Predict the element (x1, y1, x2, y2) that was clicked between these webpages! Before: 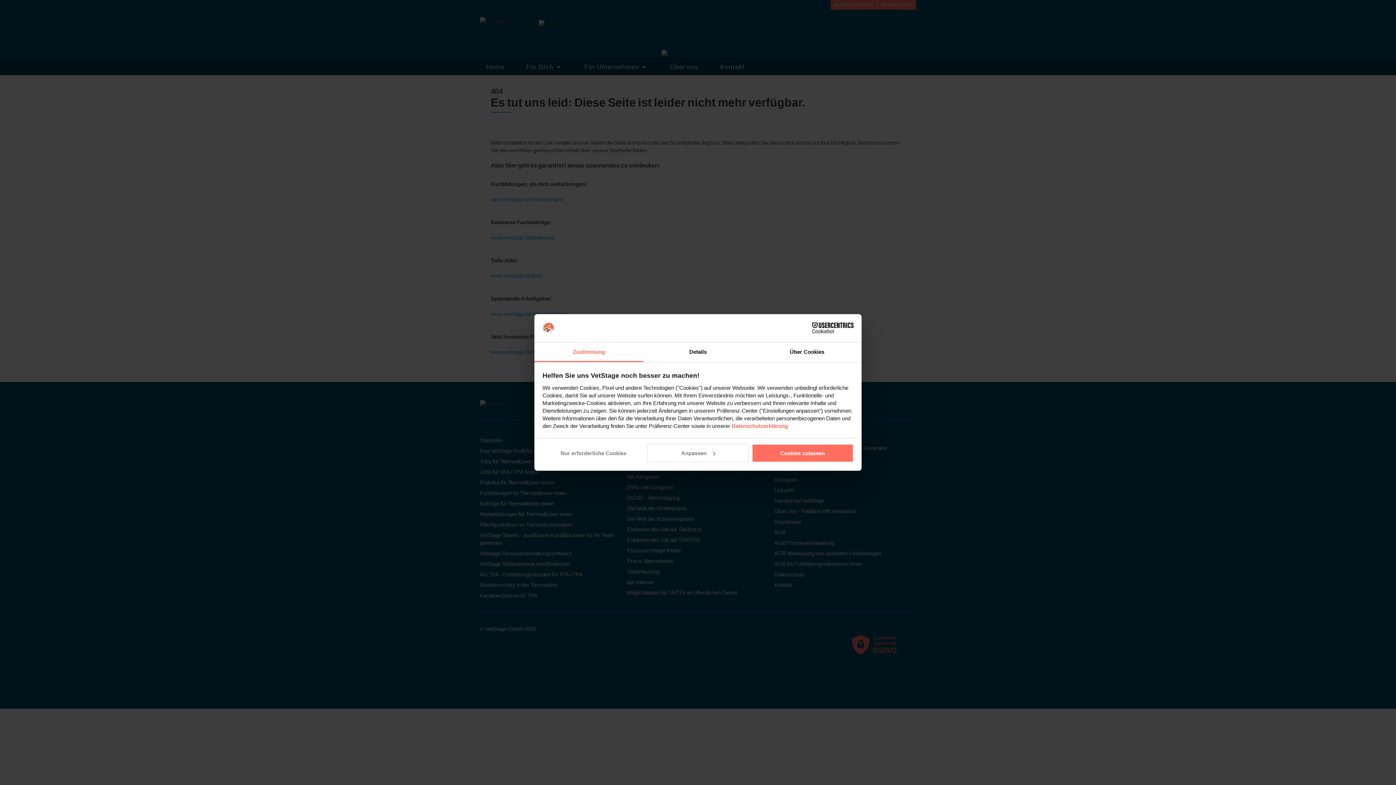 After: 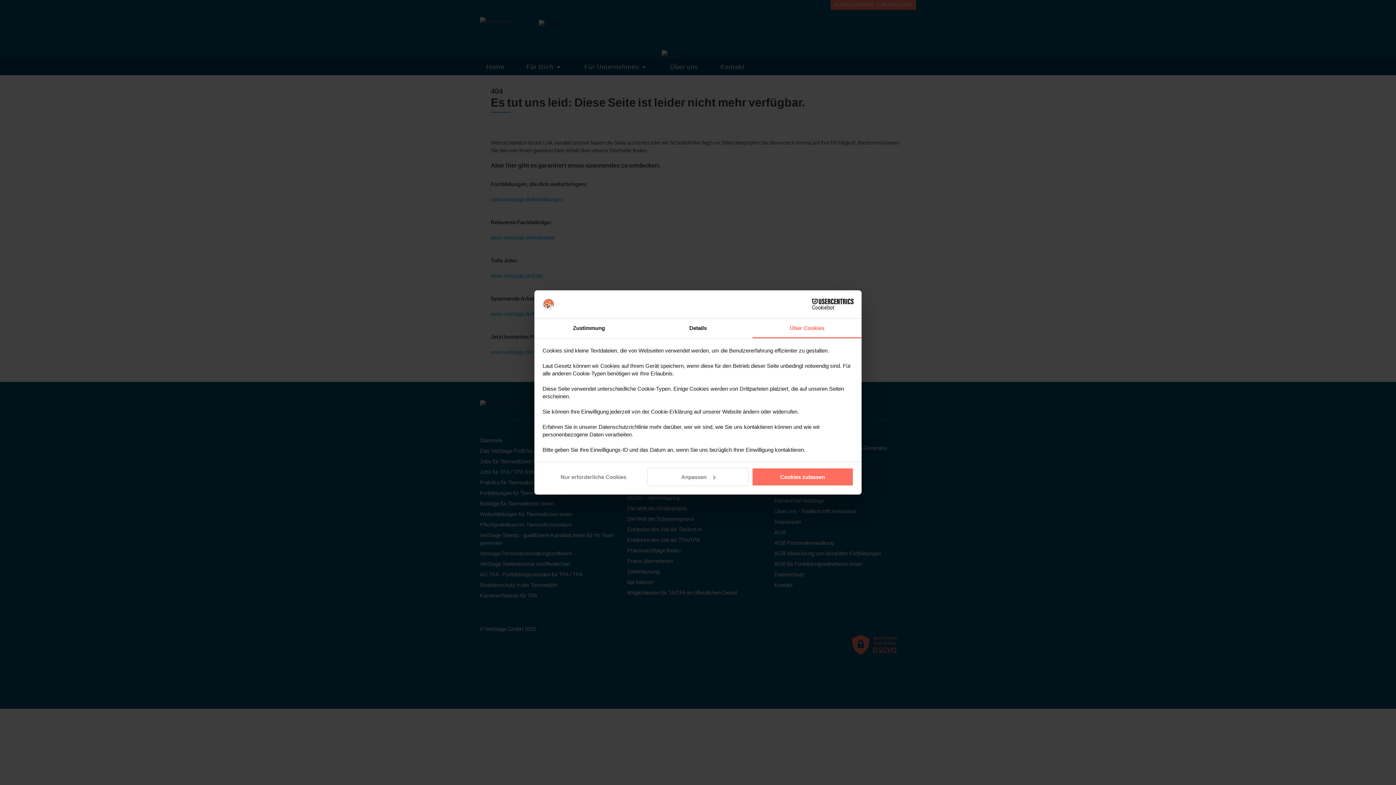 Action: bbox: (752, 342, 861, 362) label: Über Cookies